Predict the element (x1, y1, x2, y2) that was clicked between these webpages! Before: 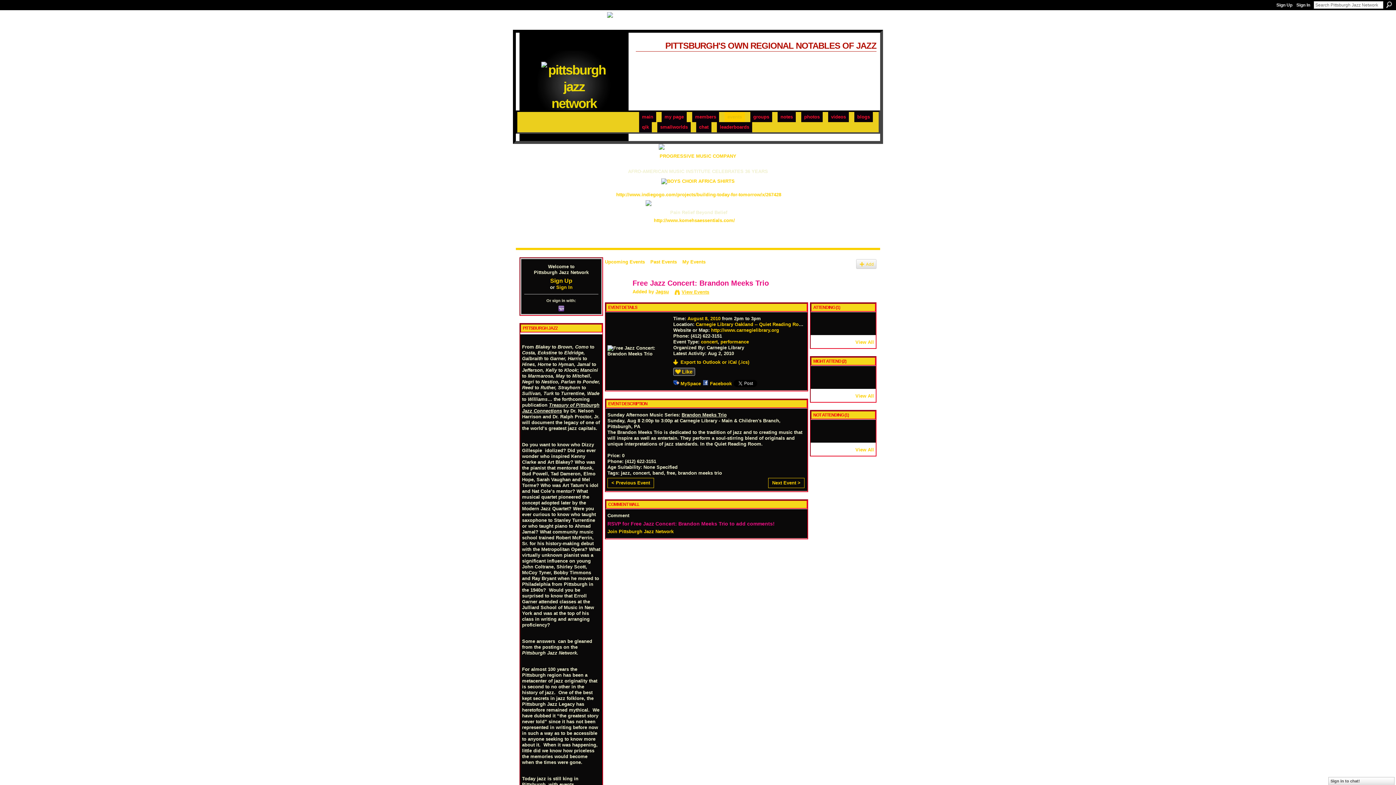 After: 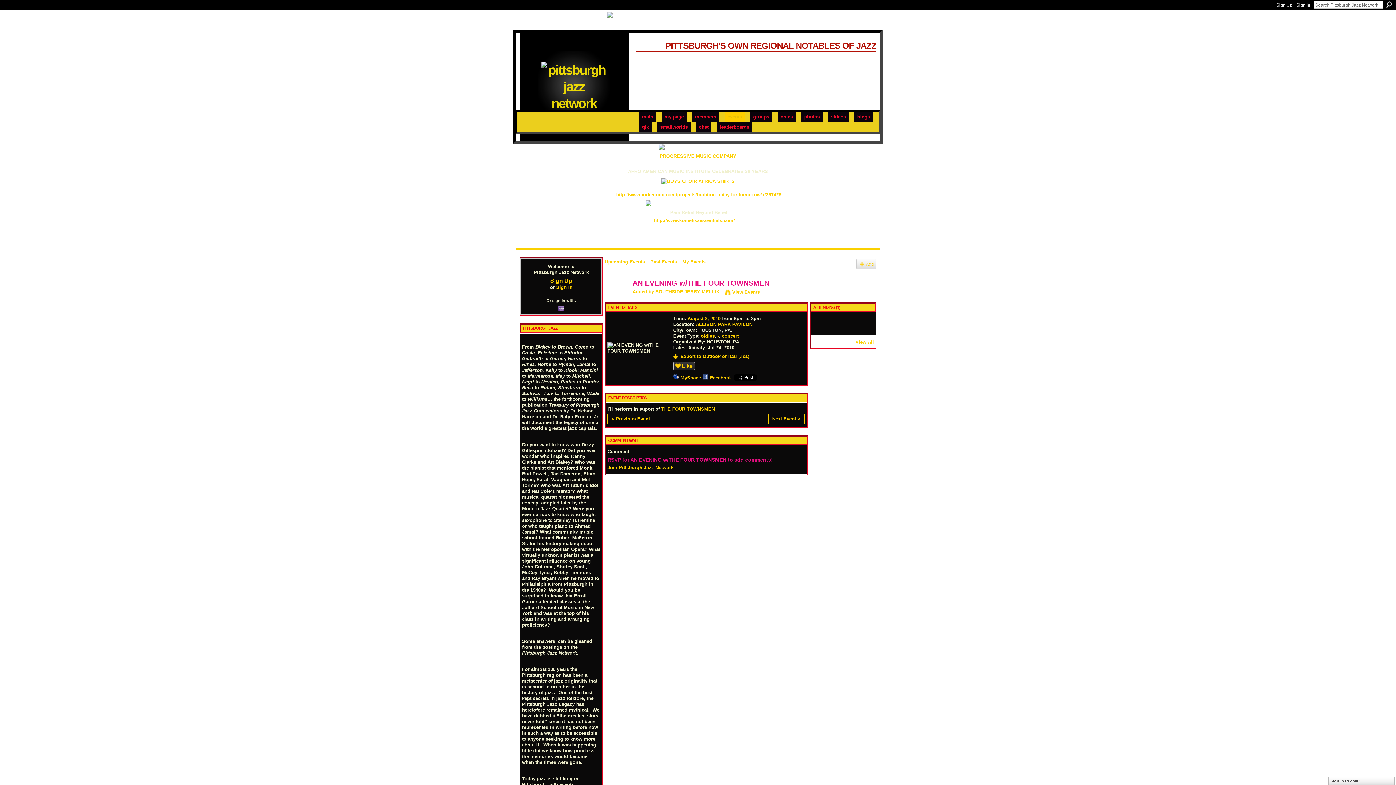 Action: bbox: (768, 478, 804, 488) label: Next Event >